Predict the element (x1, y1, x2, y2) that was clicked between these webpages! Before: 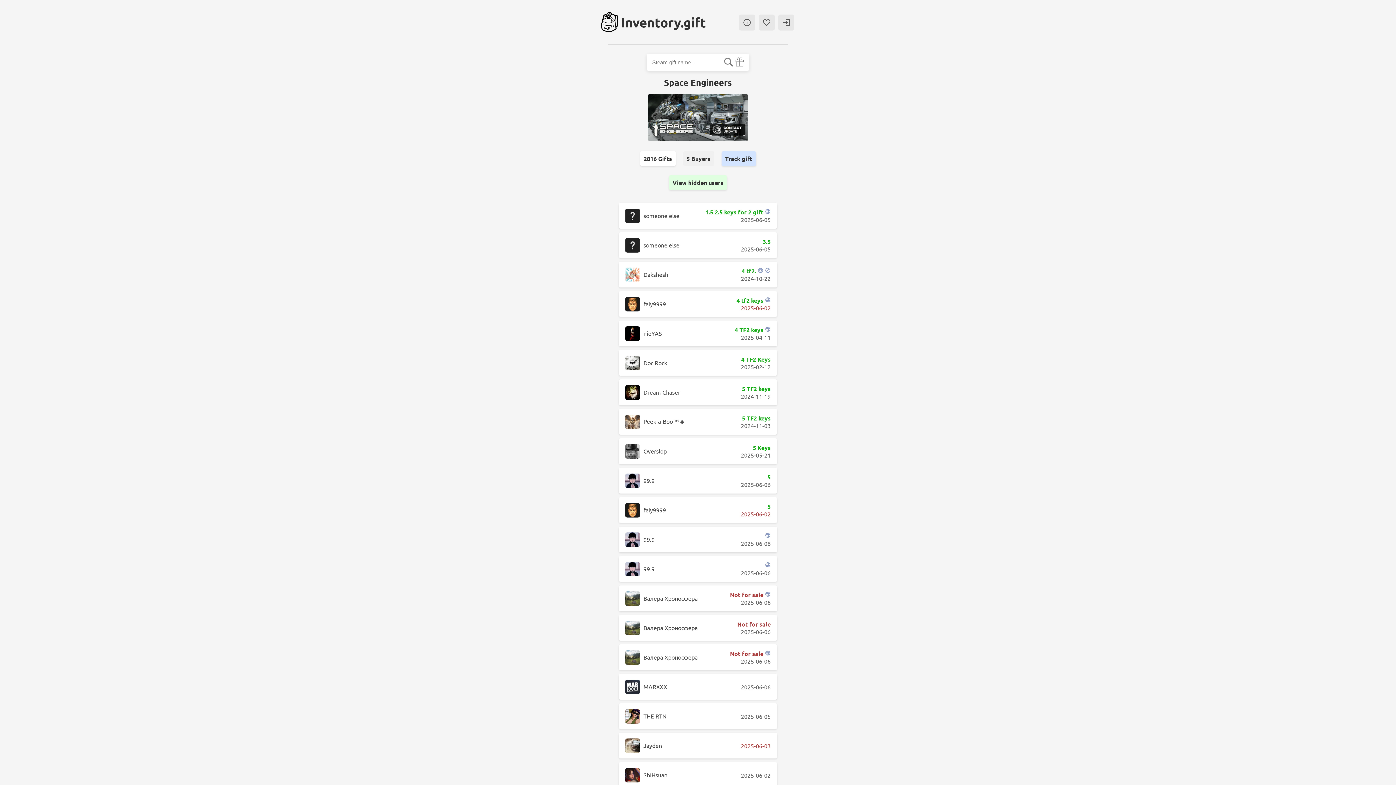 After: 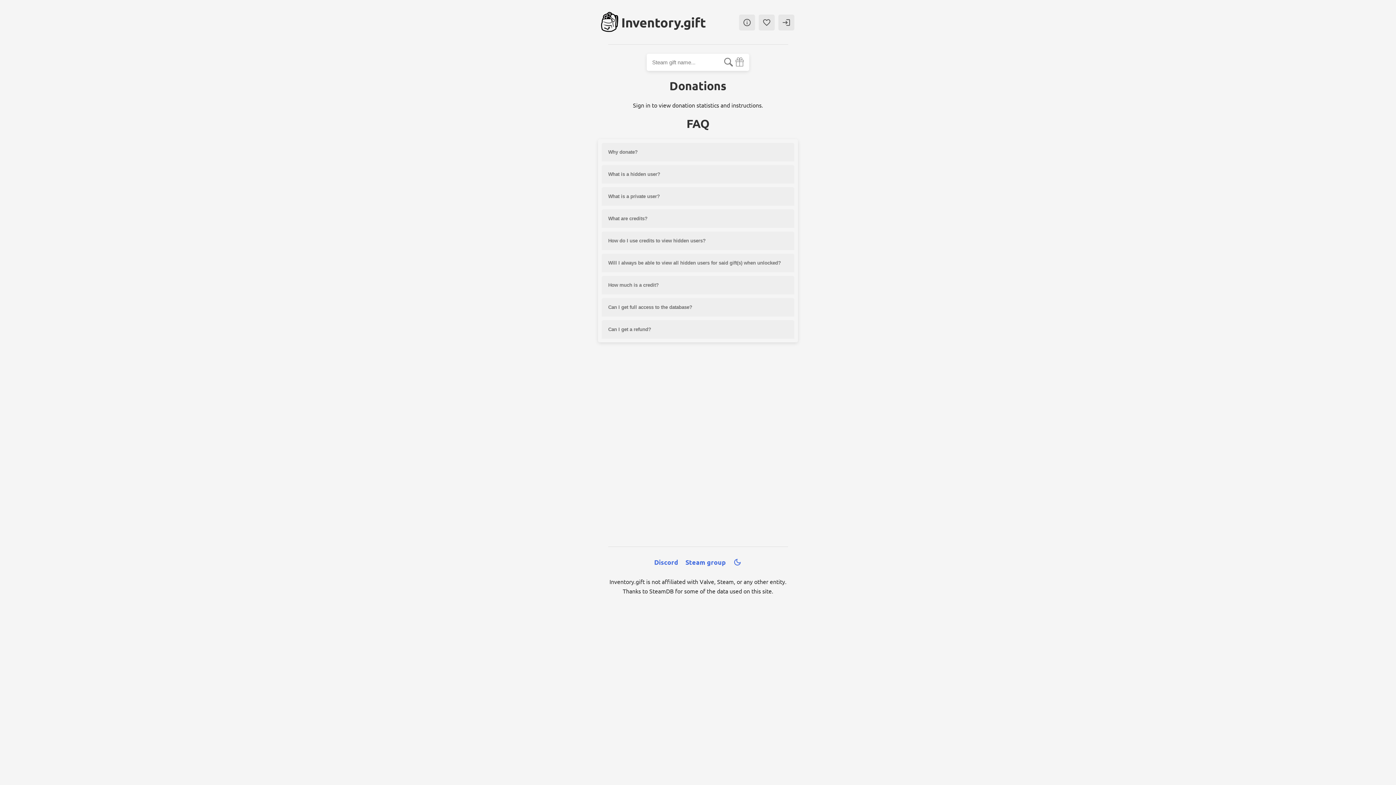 Action: label: View hidden users bbox: (669, 175, 727, 190)